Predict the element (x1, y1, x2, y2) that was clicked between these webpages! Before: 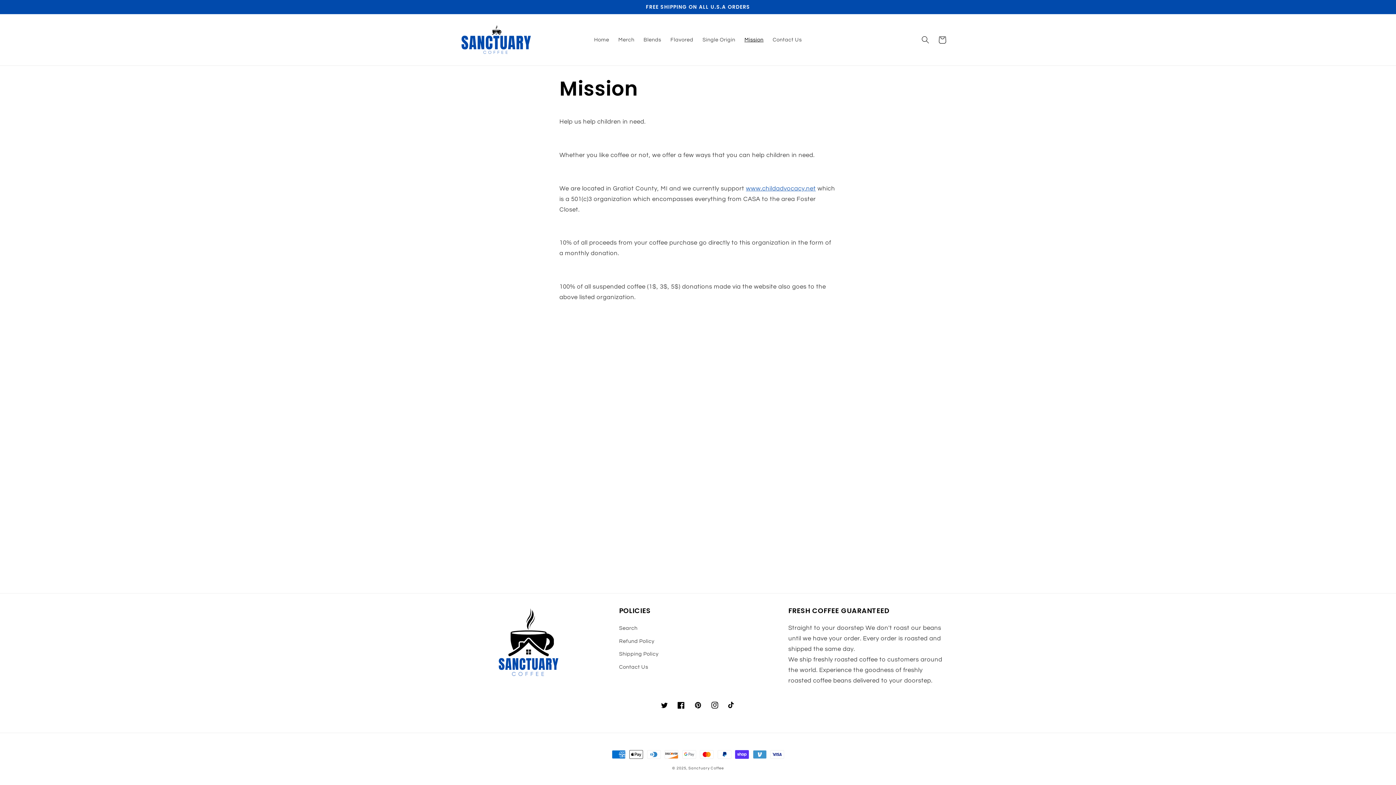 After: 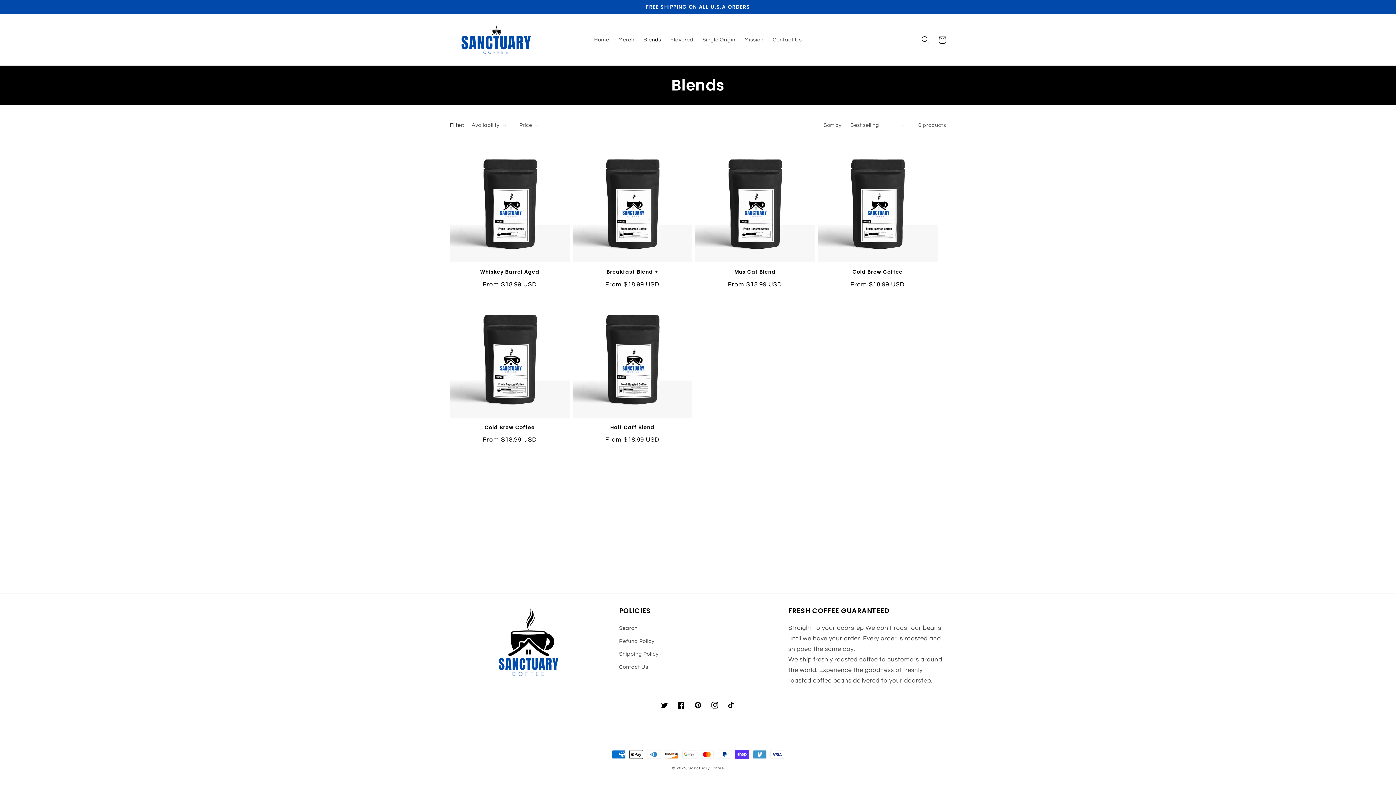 Action: label: Blends bbox: (639, 32, 666, 47)